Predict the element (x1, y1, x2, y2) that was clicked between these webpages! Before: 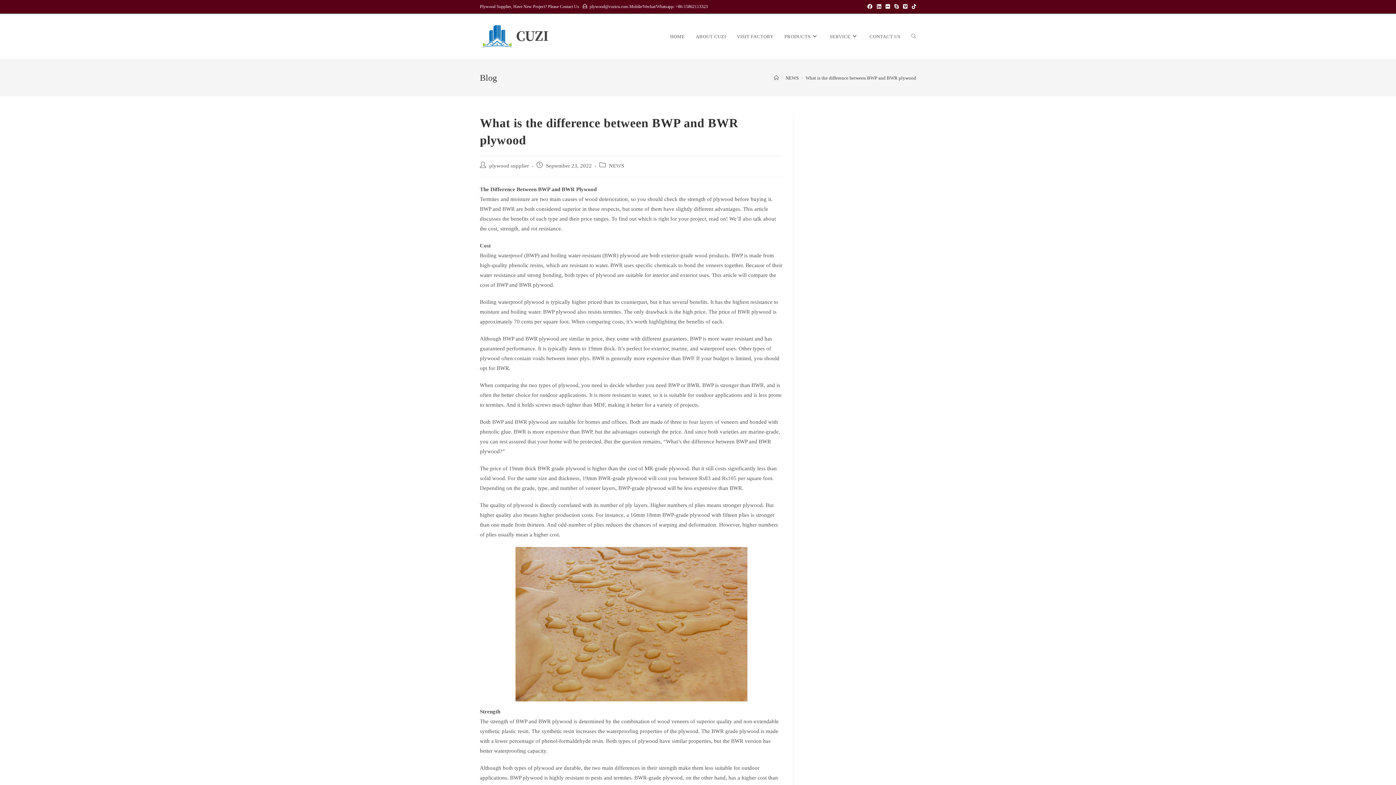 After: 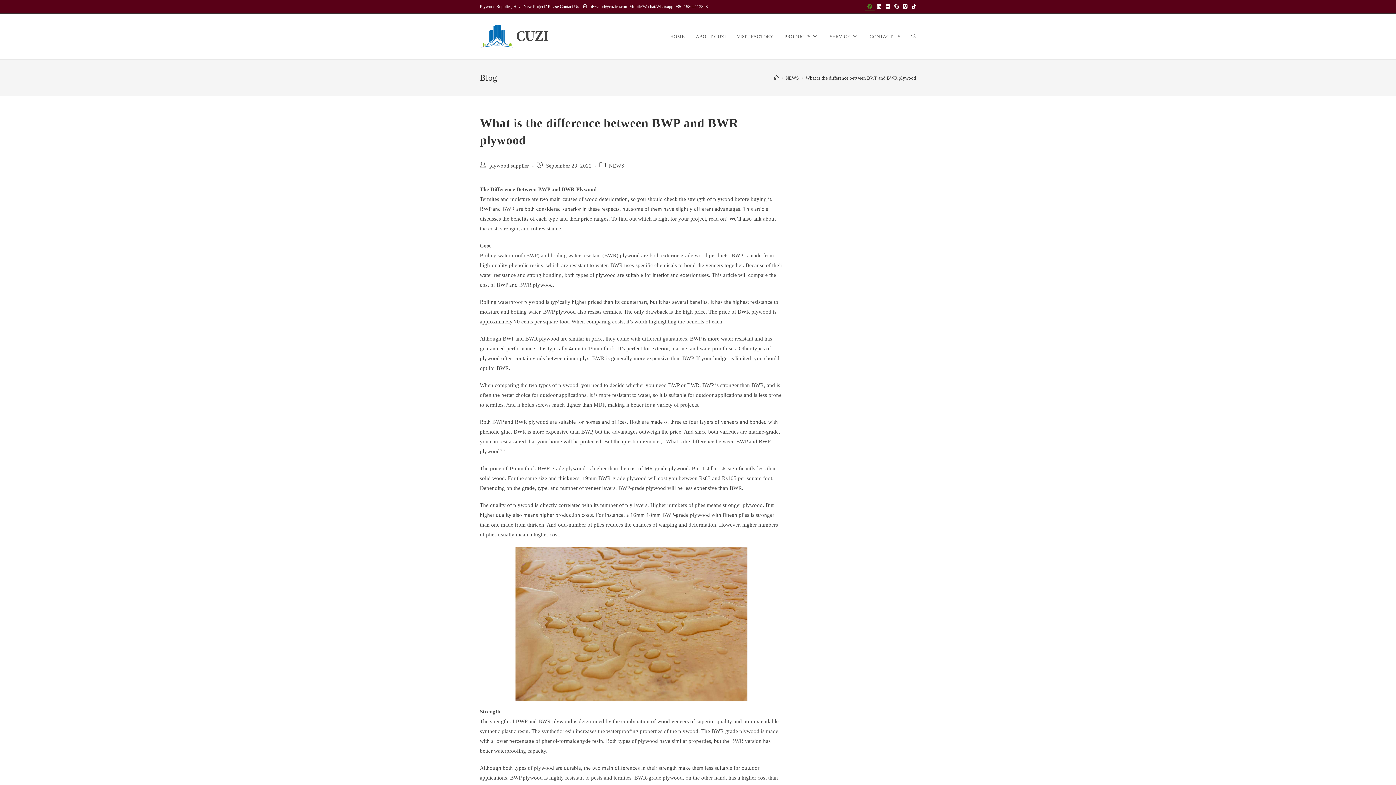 Action: bbox: (865, 3, 874, 10) label: Facebook (opens in a new tab)